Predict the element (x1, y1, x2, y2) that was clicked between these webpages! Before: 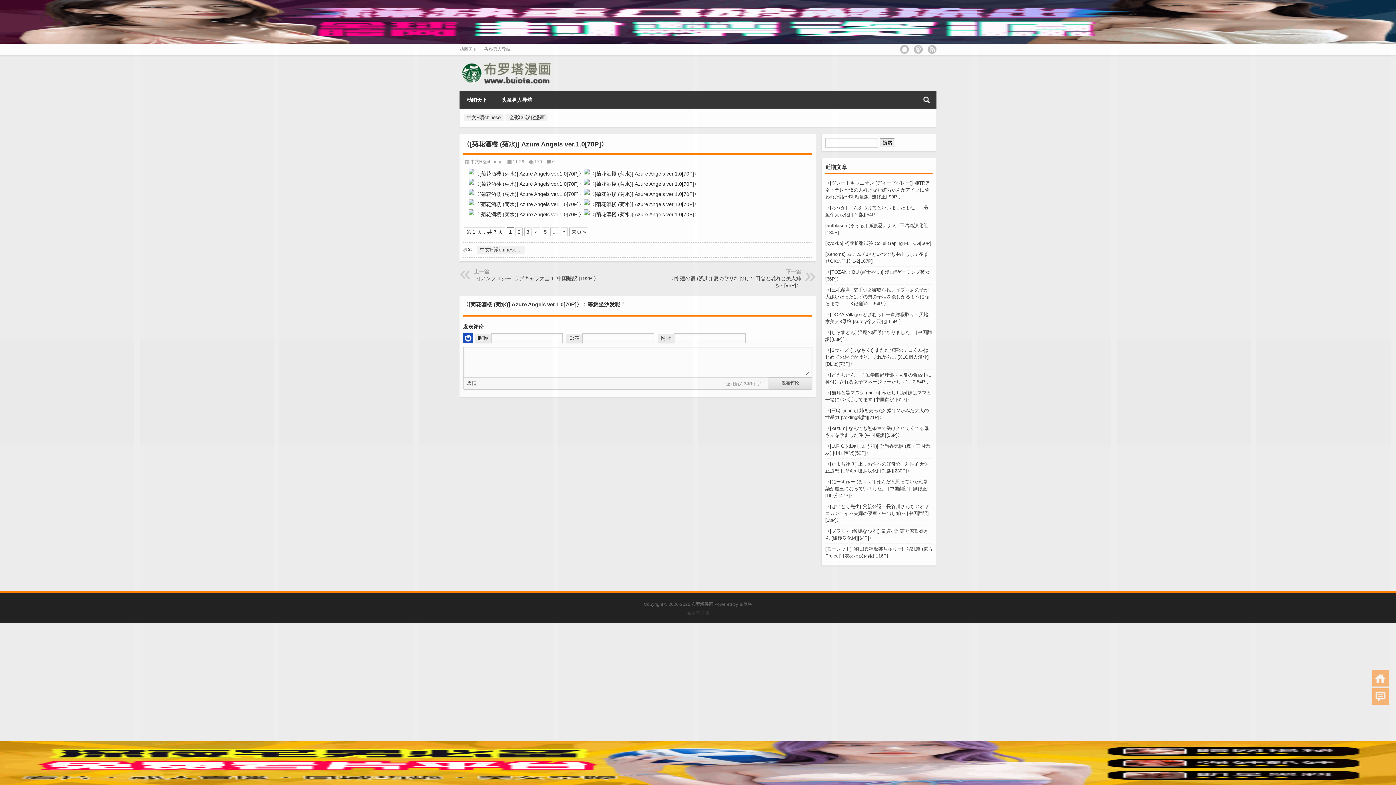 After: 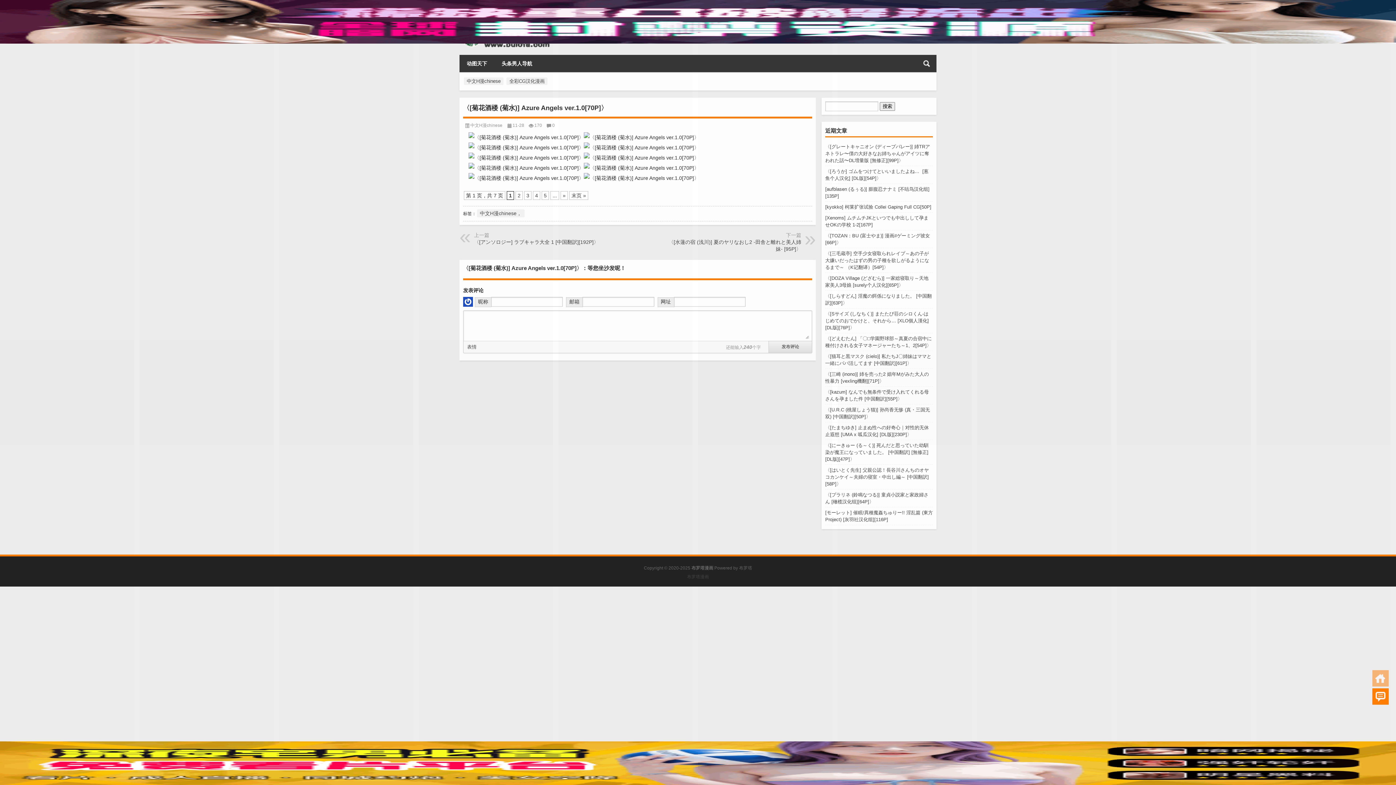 Action: bbox: (1372, 688, 1389, 705)